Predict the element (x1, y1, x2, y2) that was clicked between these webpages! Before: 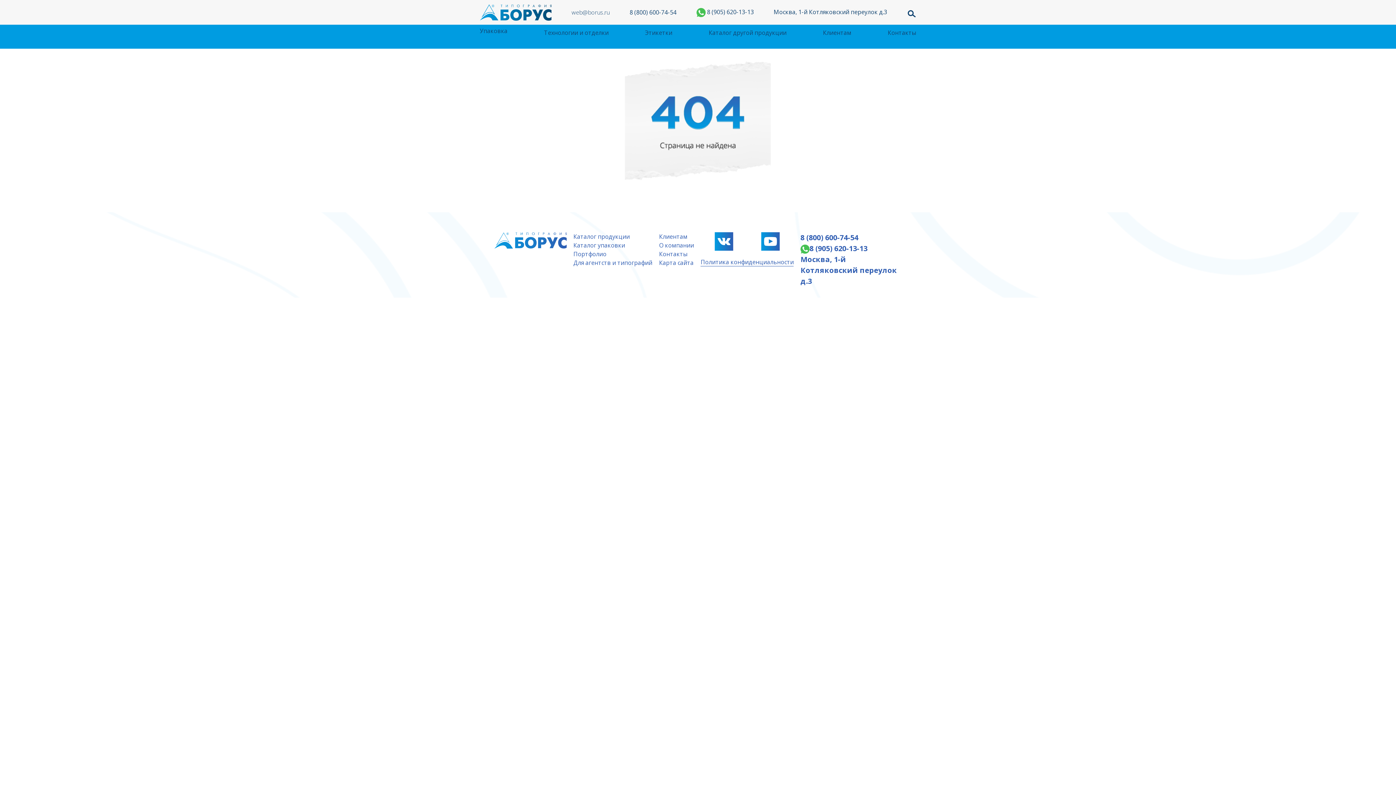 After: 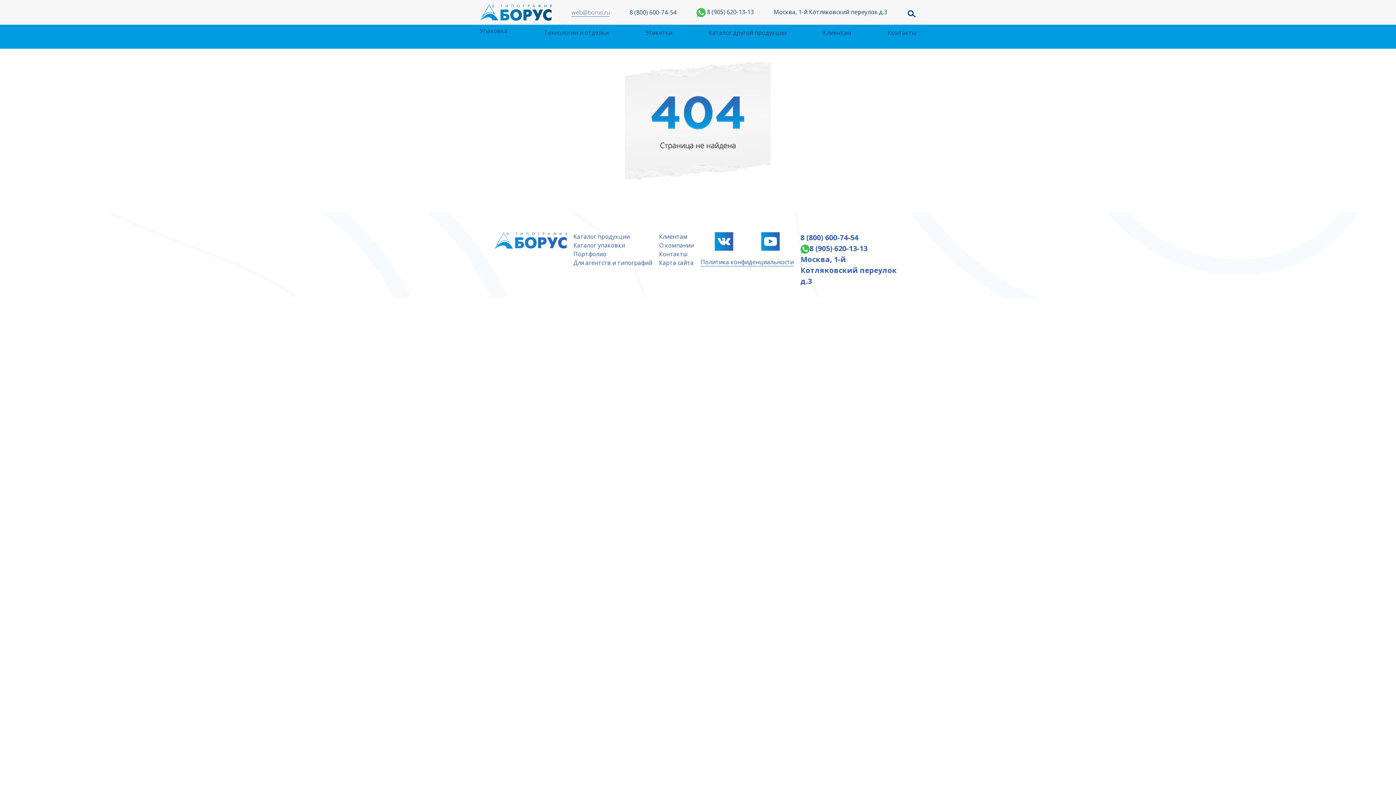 Action: label: web@borus.ru bbox: (571, 8, 609, 16)